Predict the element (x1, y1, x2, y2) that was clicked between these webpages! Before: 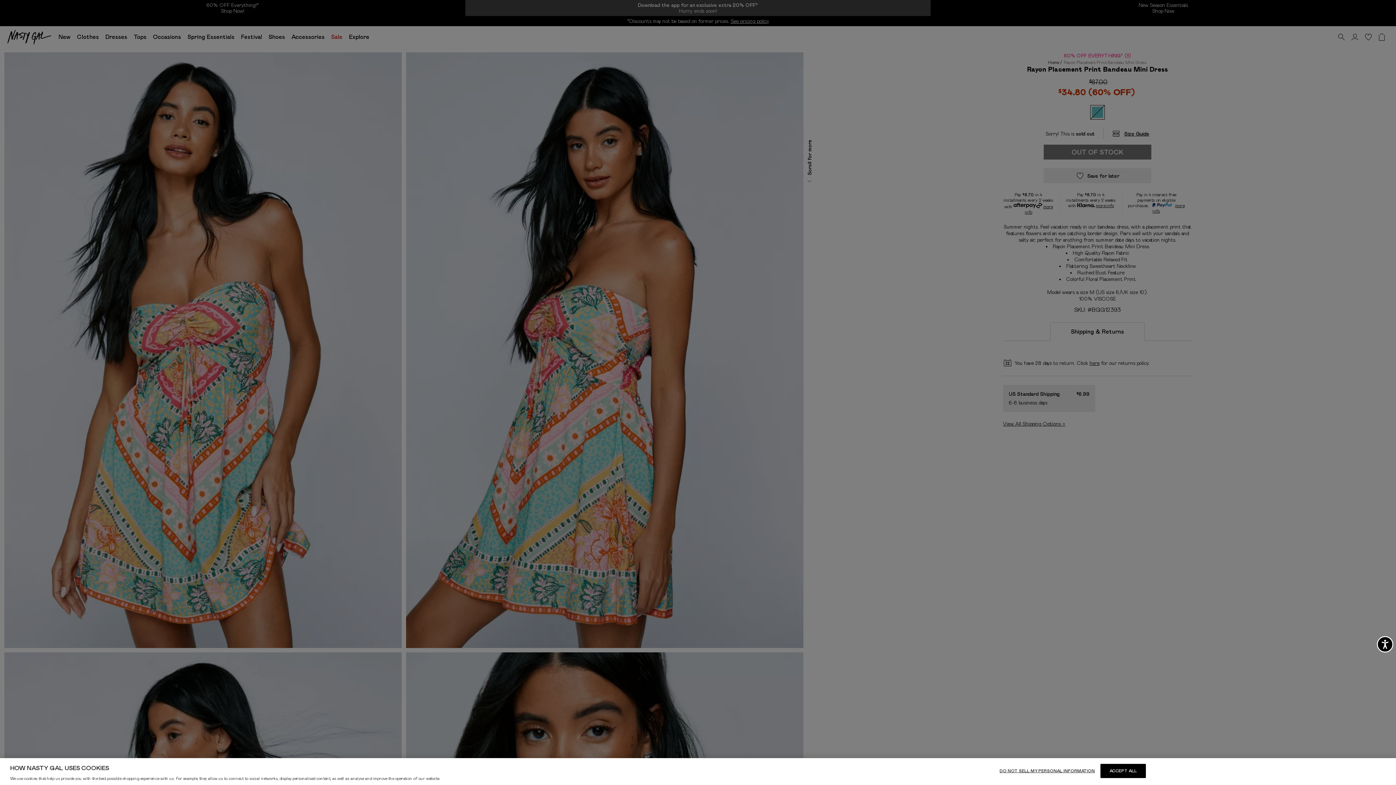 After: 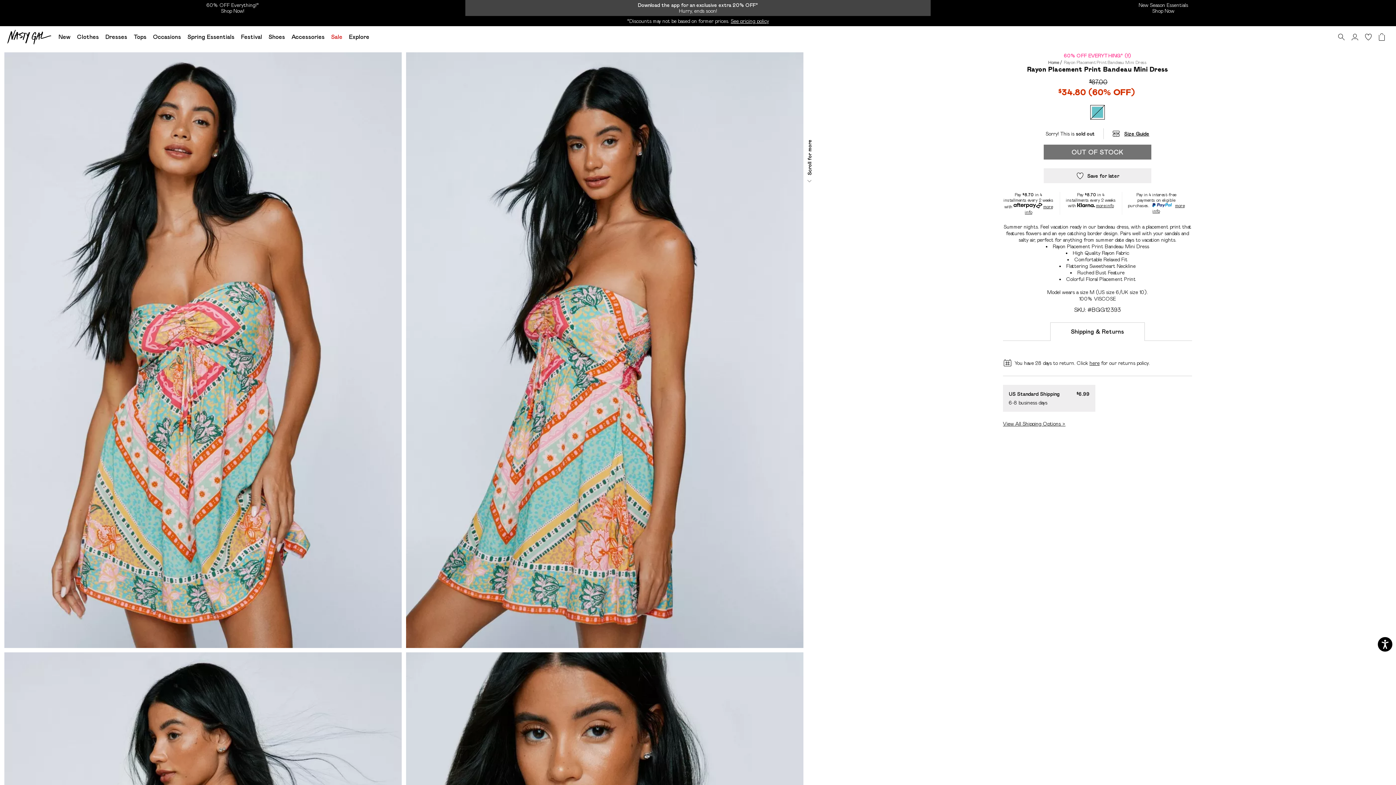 Action: label: ACCEPT ALL bbox: (1100, 764, 1146, 778)